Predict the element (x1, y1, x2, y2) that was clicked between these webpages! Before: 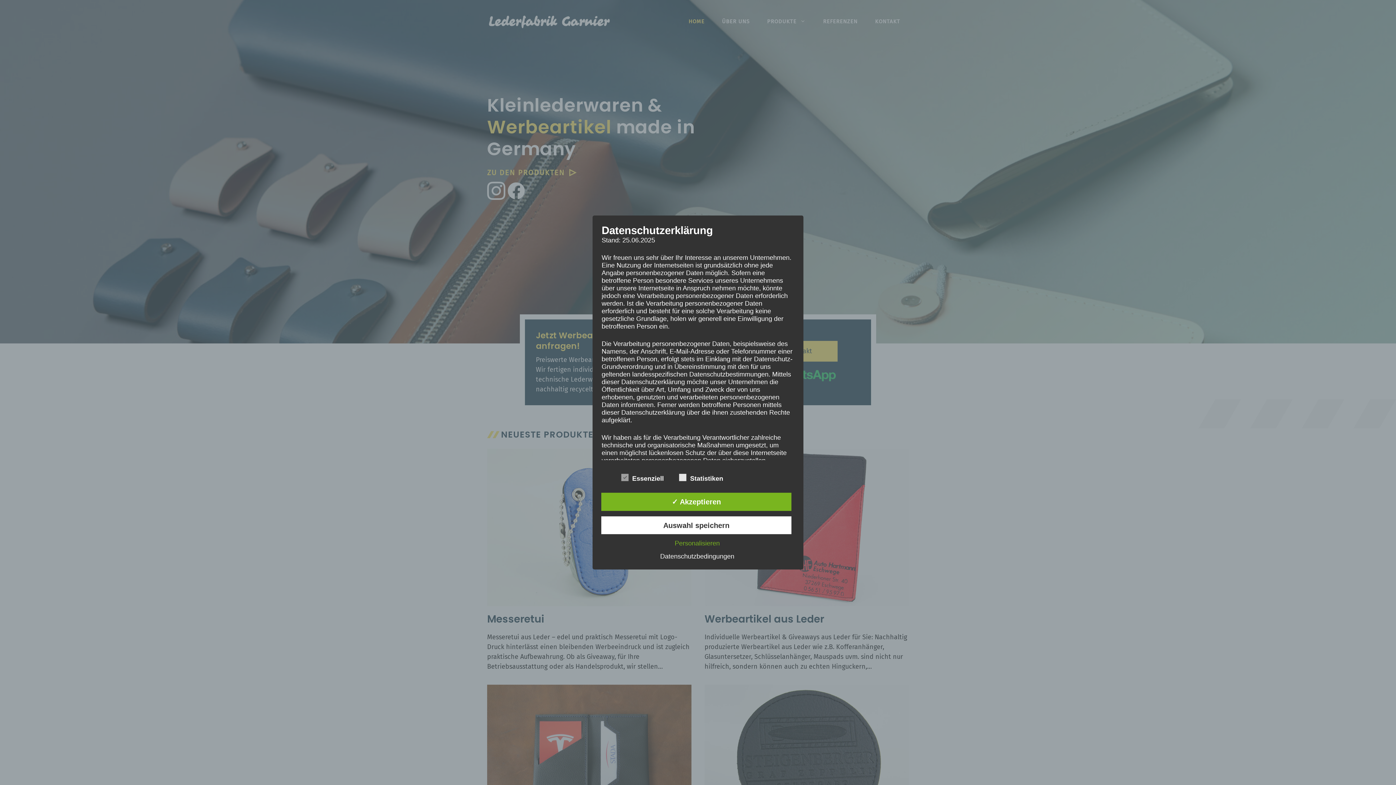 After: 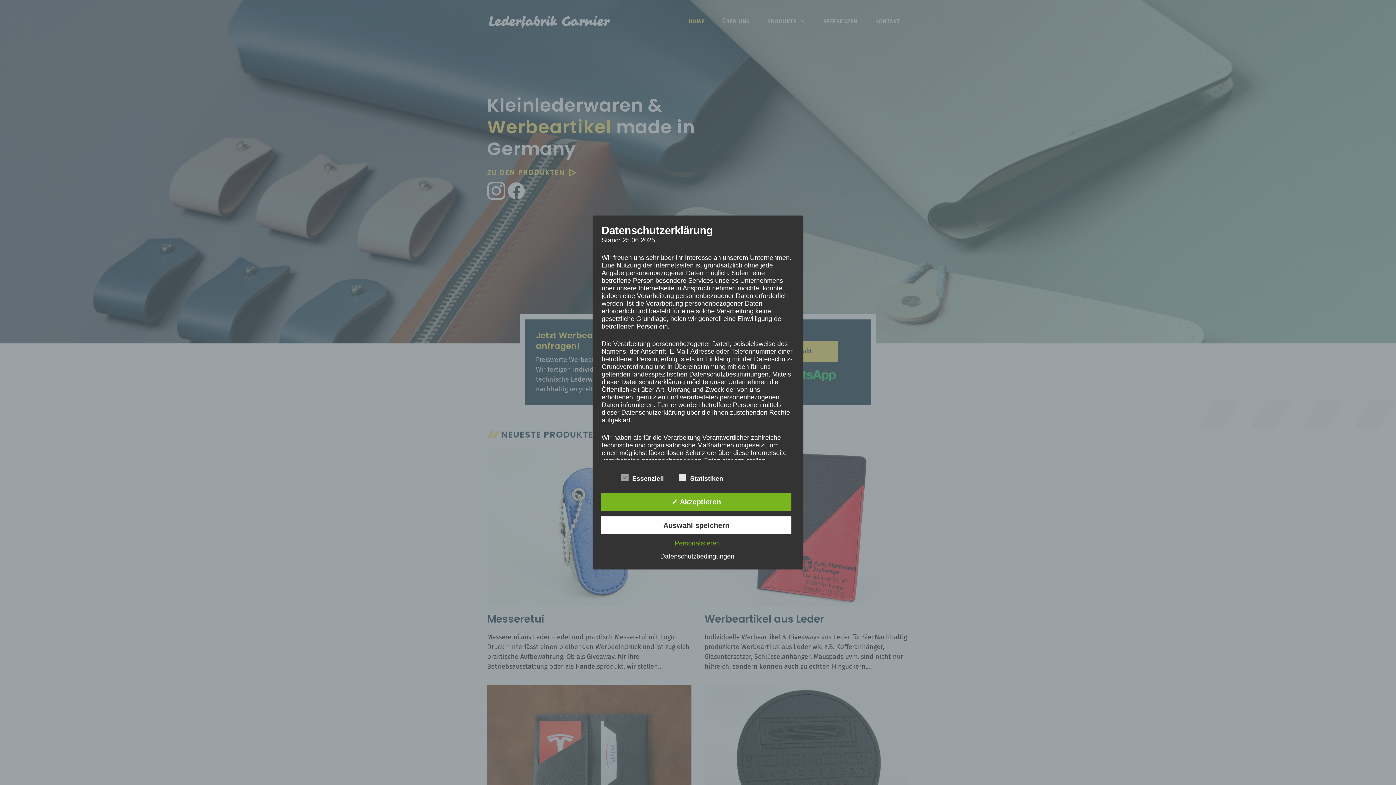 Action: label: Datenschutzbedingungen bbox: (656, 553, 738, 560)